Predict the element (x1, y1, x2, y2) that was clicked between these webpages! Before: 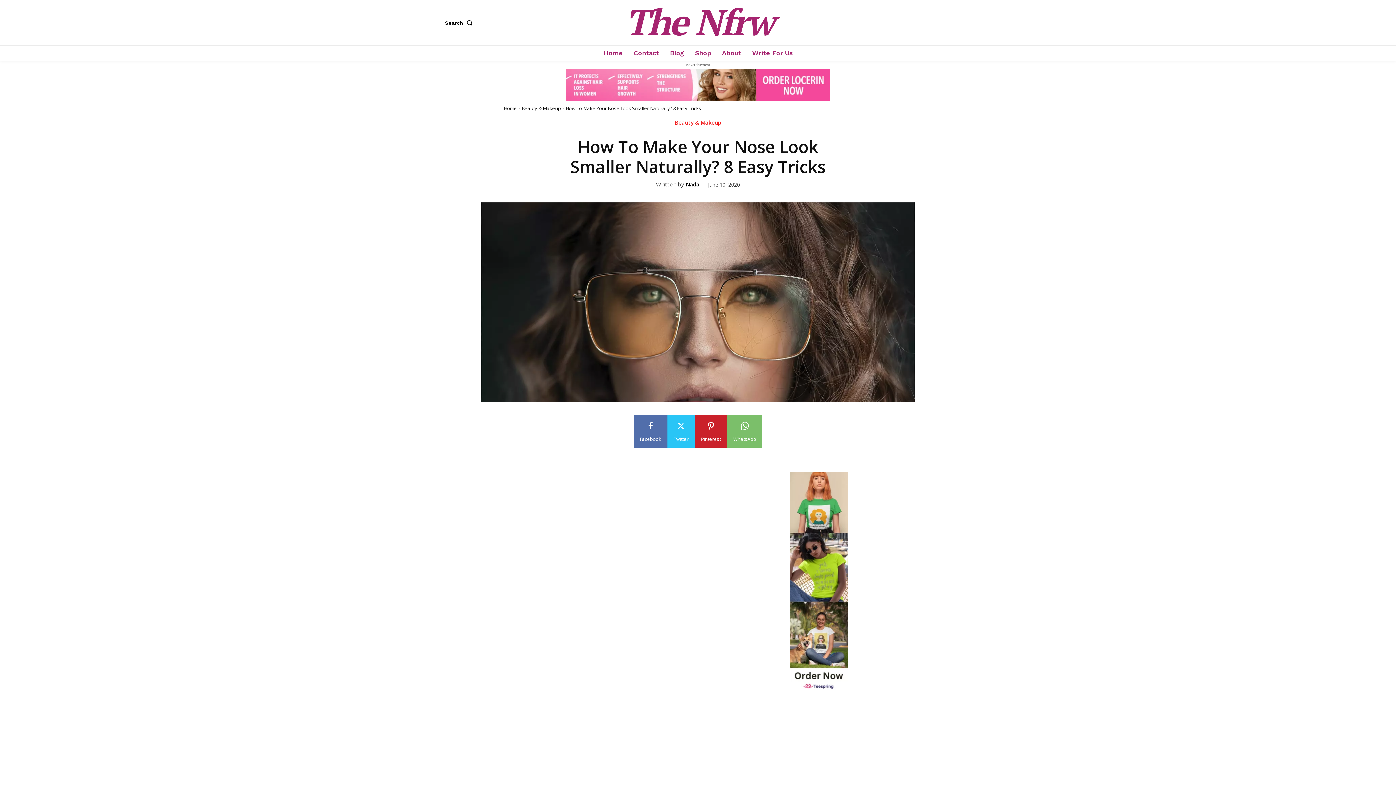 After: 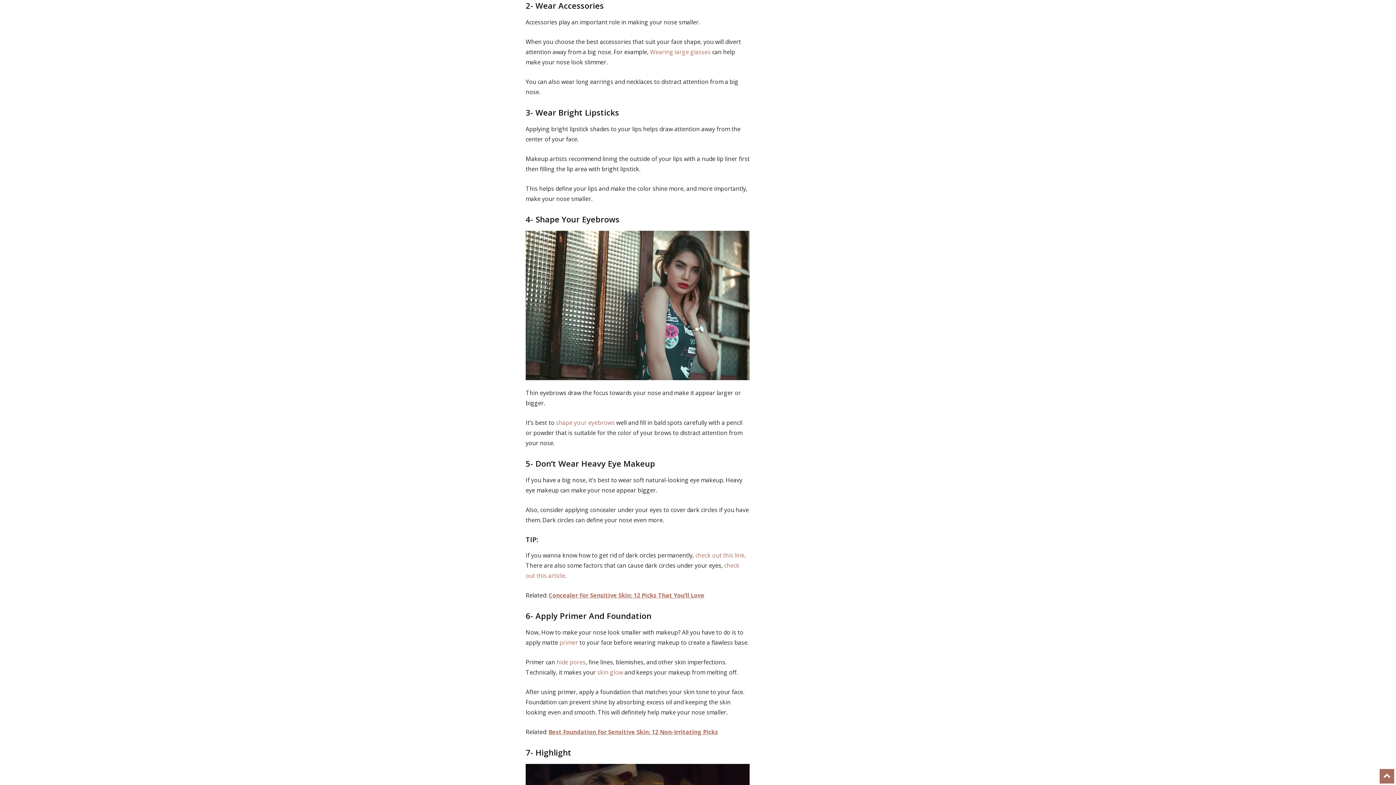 Action: label: 2- Wear Accessories bbox: (538, 717, 601, 727)